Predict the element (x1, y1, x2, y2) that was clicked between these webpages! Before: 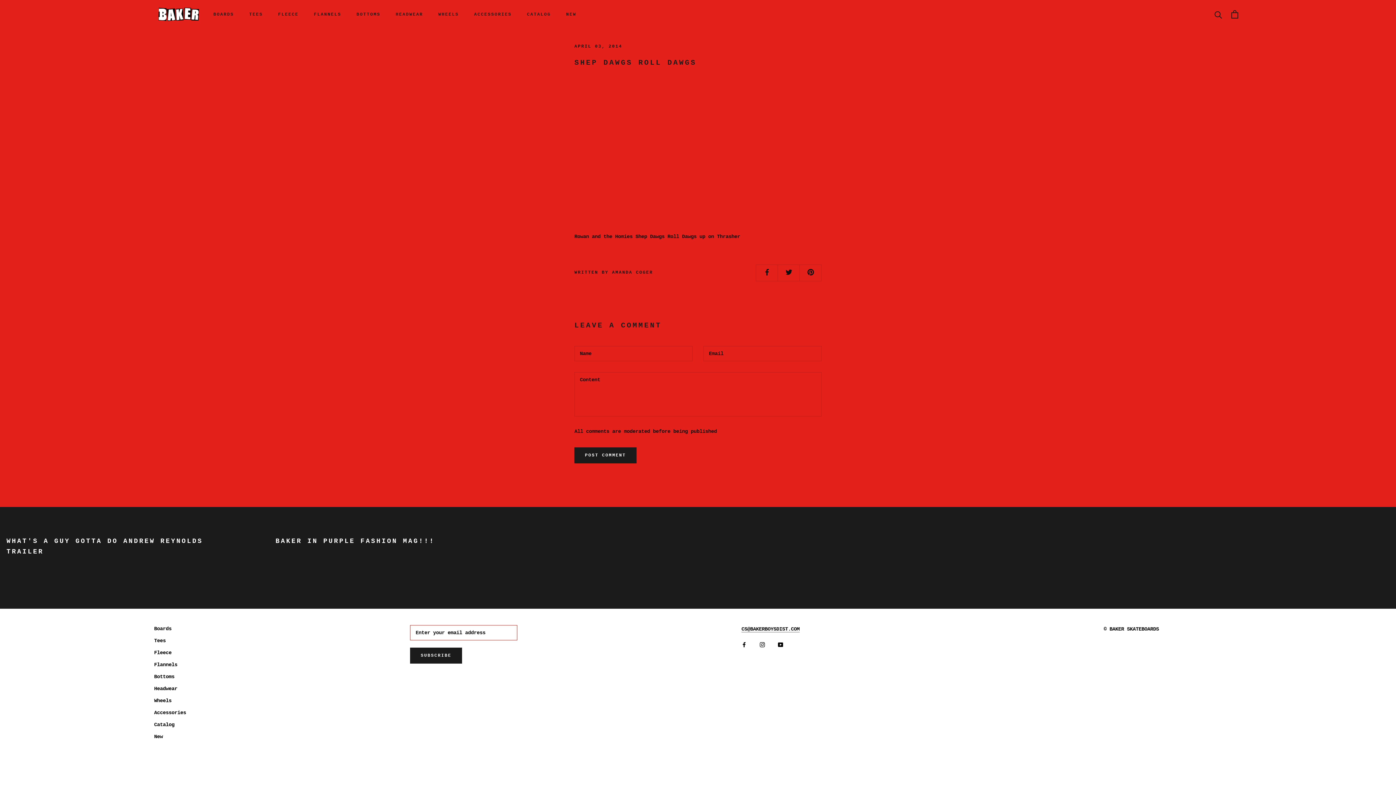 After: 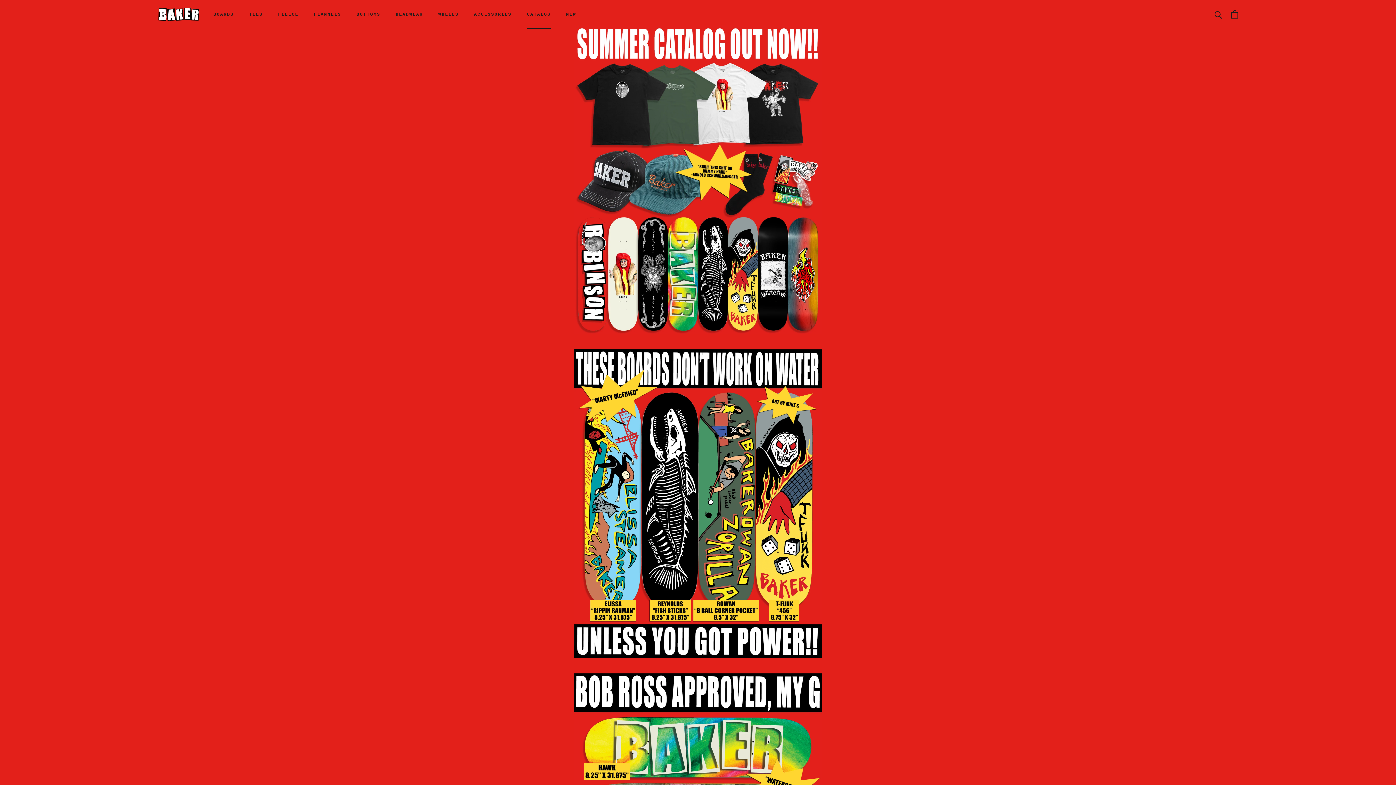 Action: label: Catalog bbox: (154, 721, 186, 728)